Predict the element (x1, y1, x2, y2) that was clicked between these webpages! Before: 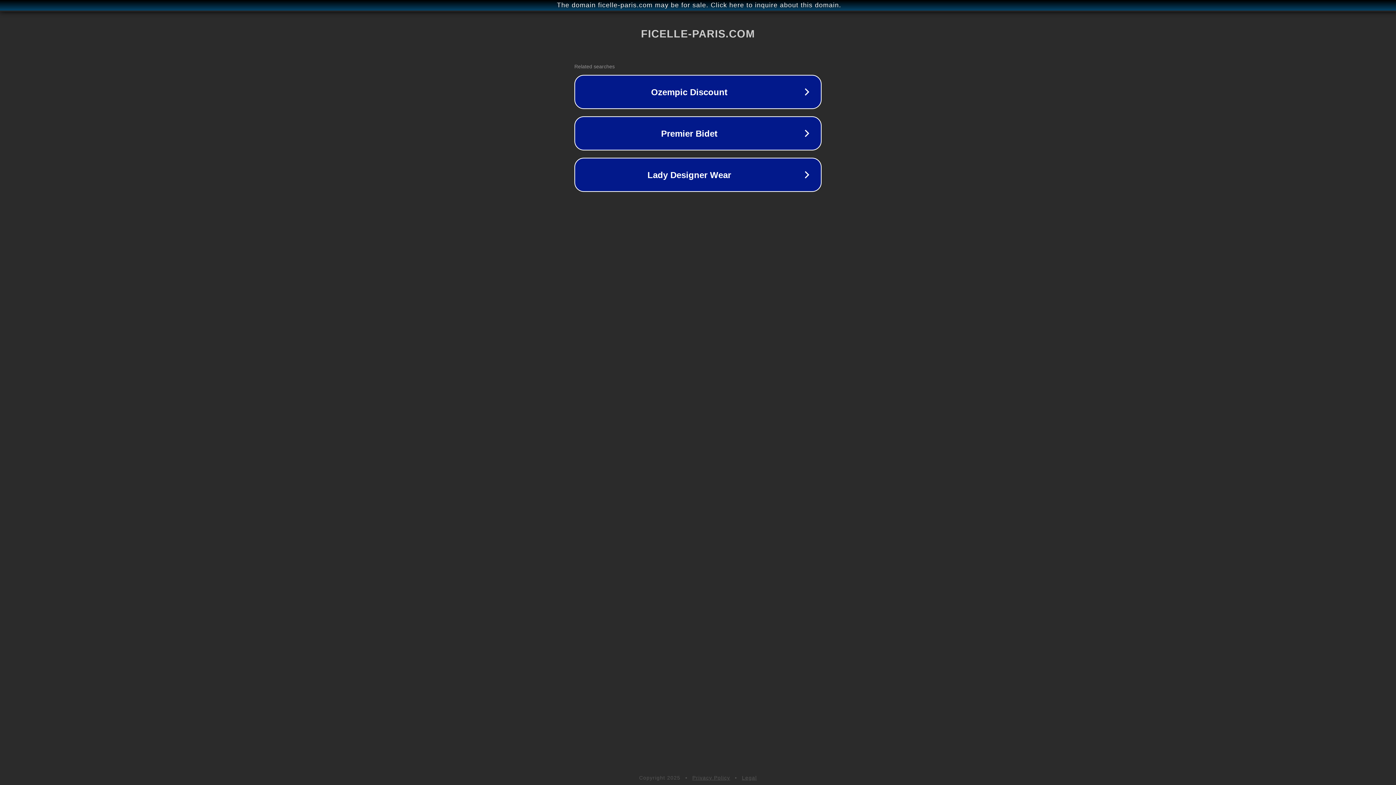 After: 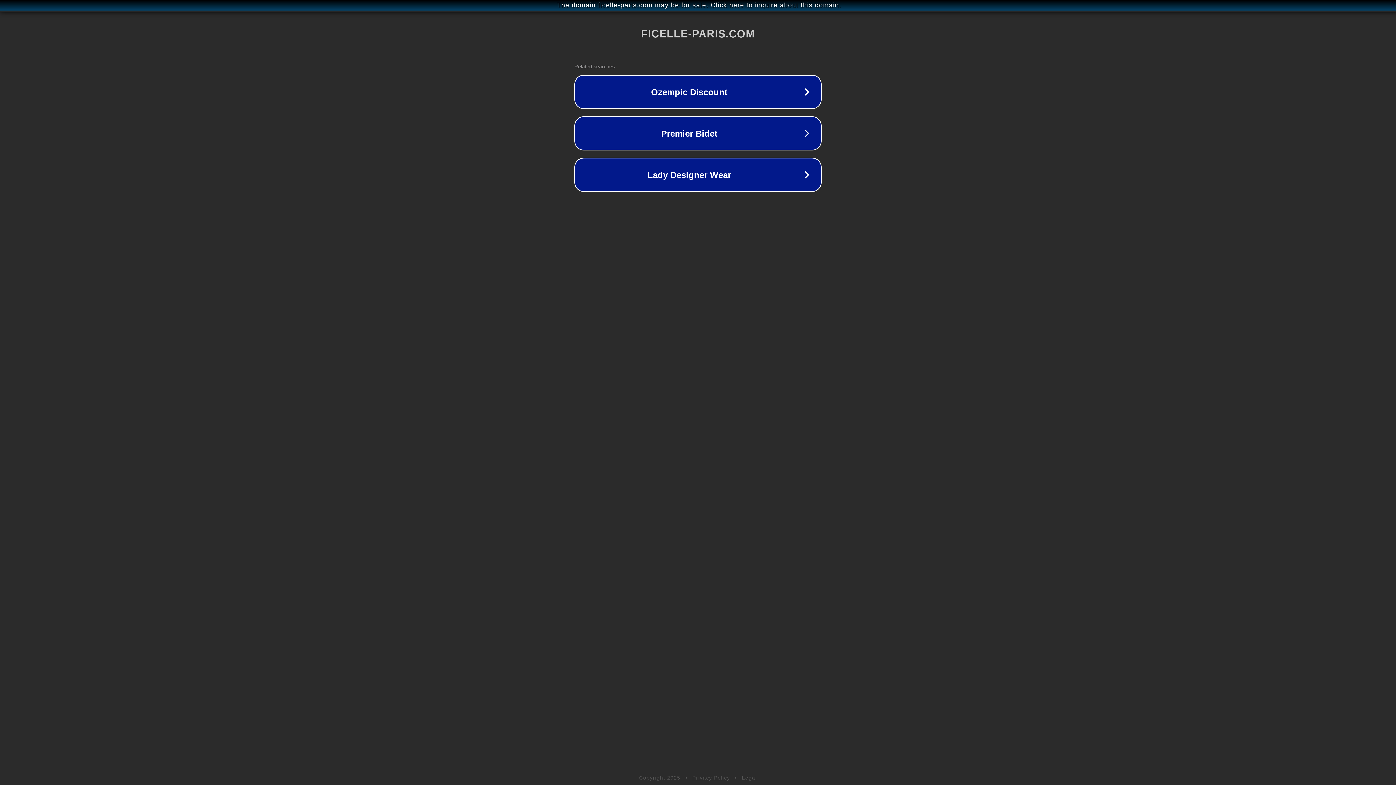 Action: bbox: (742, 775, 757, 781) label: Legal